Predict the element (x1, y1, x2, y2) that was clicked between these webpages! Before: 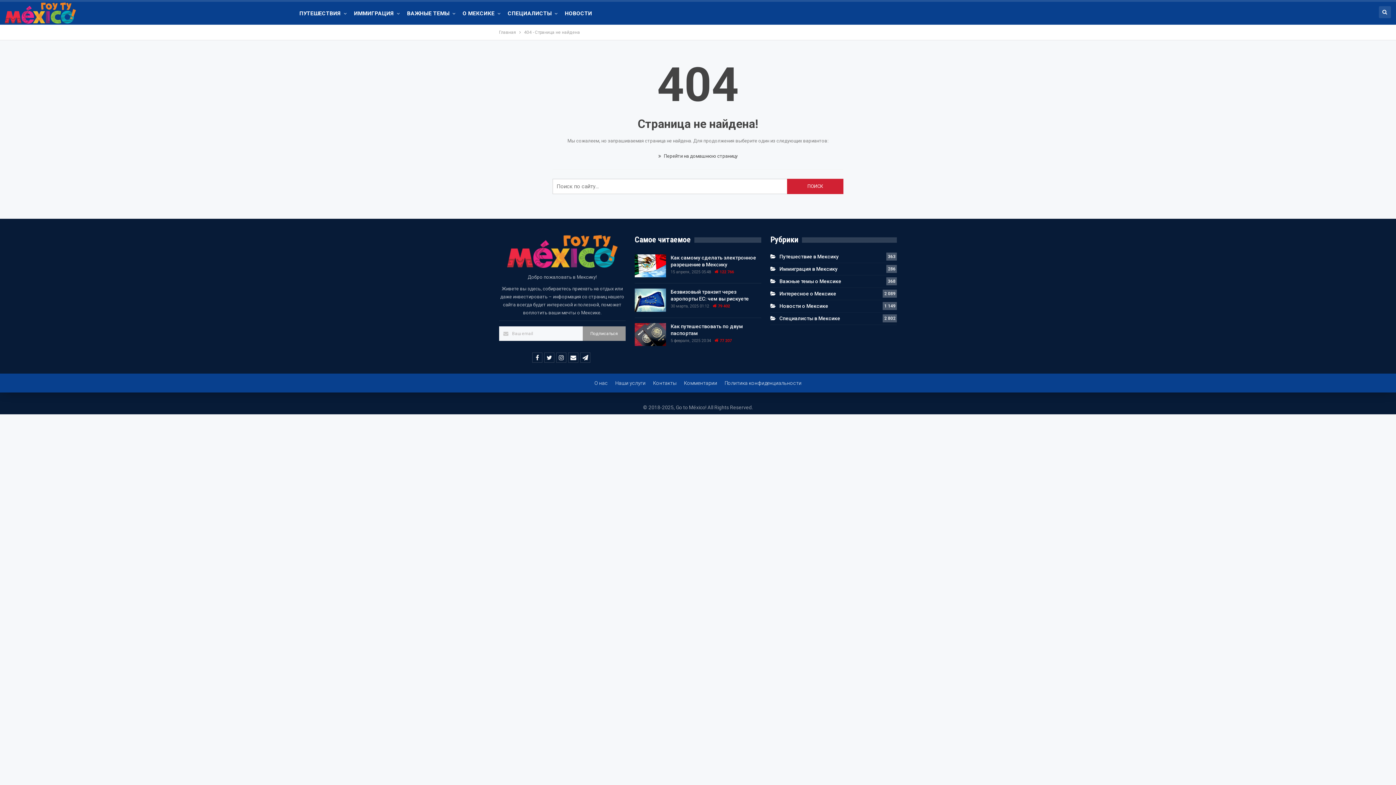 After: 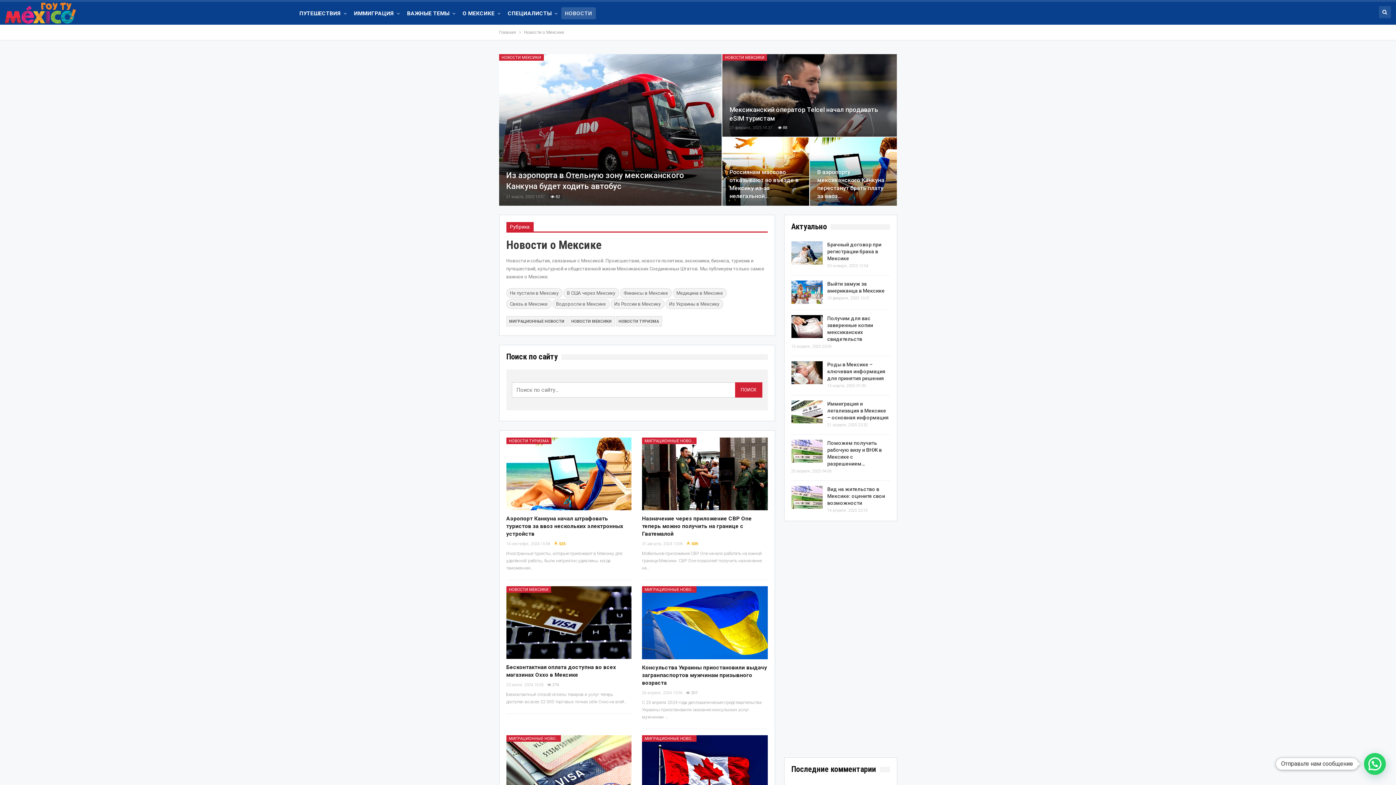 Action: bbox: (561, 7, 595, 19) label: НОВОСТИ